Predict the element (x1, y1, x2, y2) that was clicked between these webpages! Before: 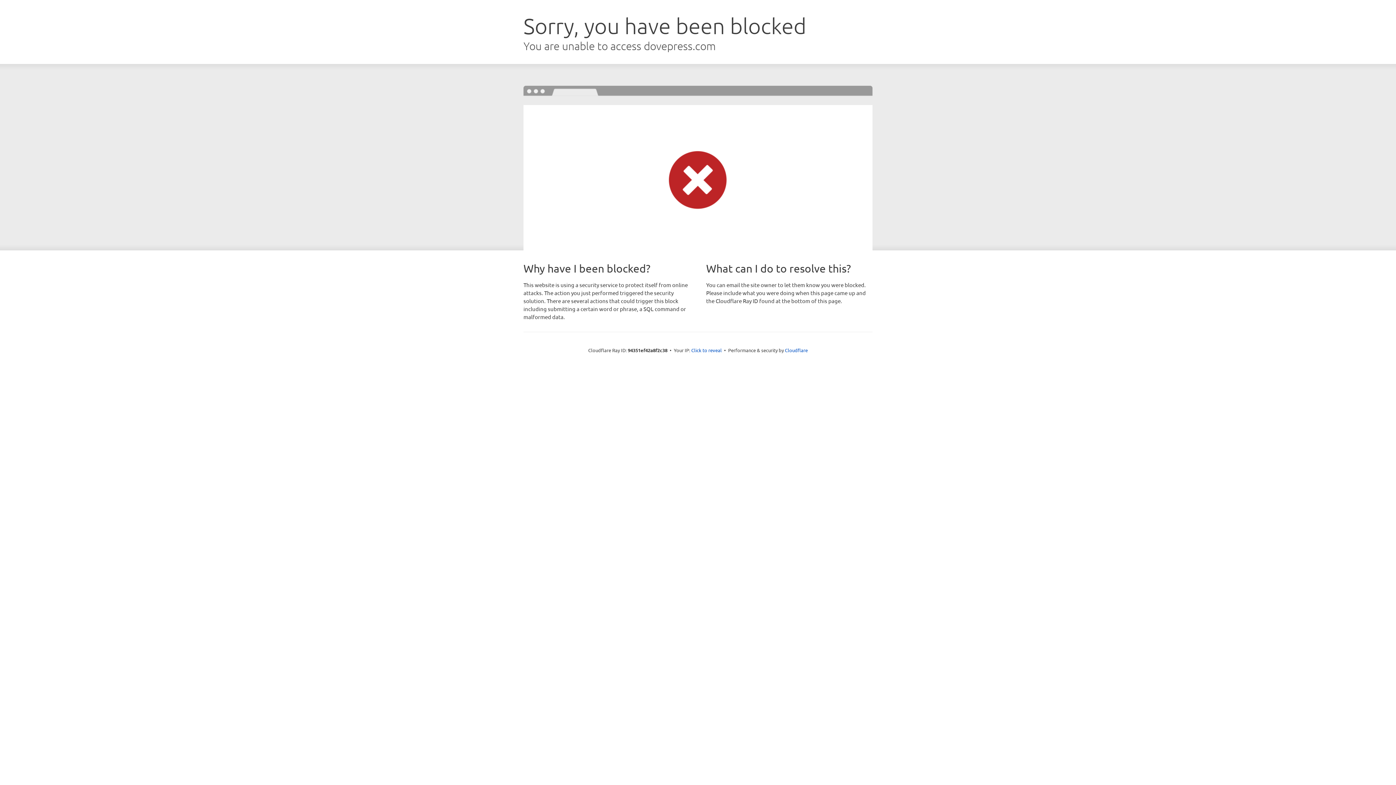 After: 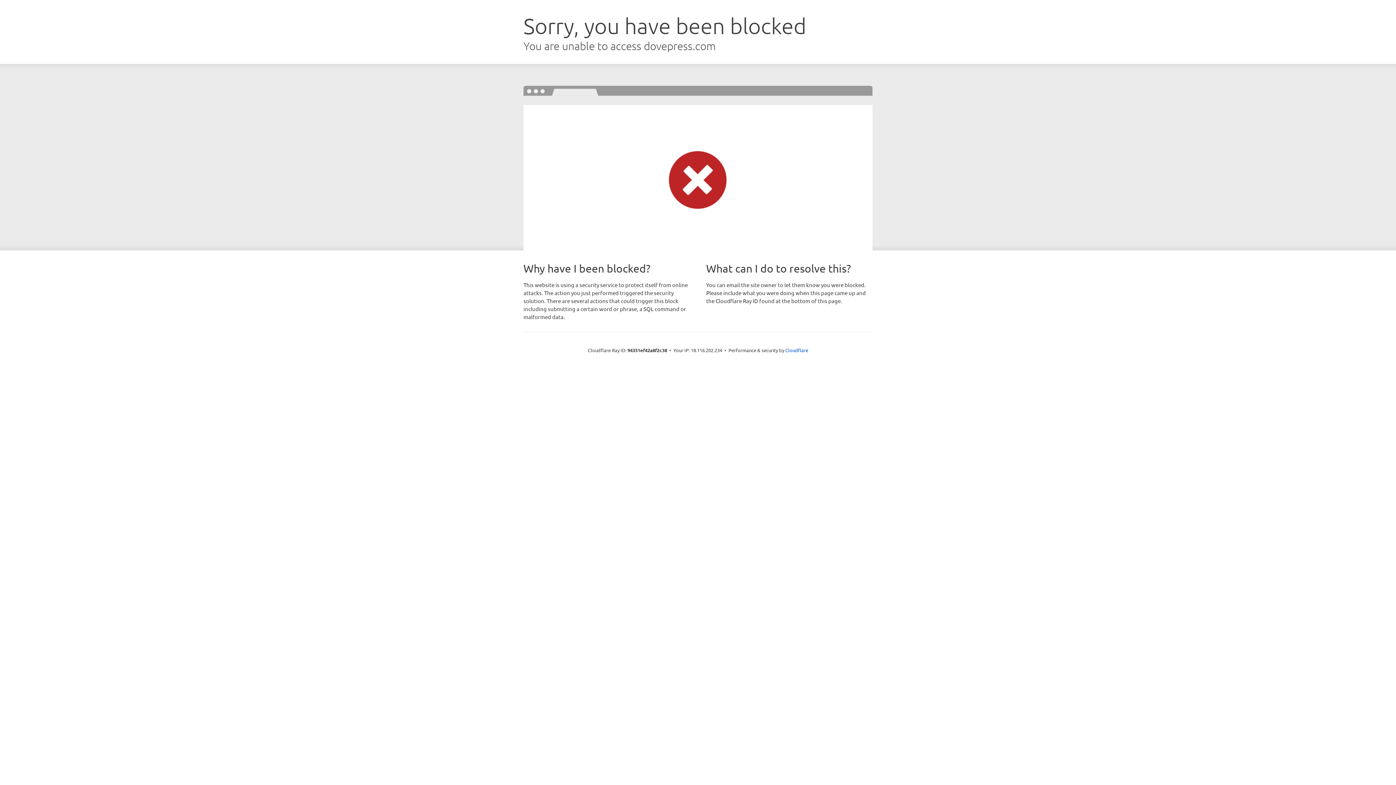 Action: label: Click to reveal bbox: (691, 346, 722, 353)